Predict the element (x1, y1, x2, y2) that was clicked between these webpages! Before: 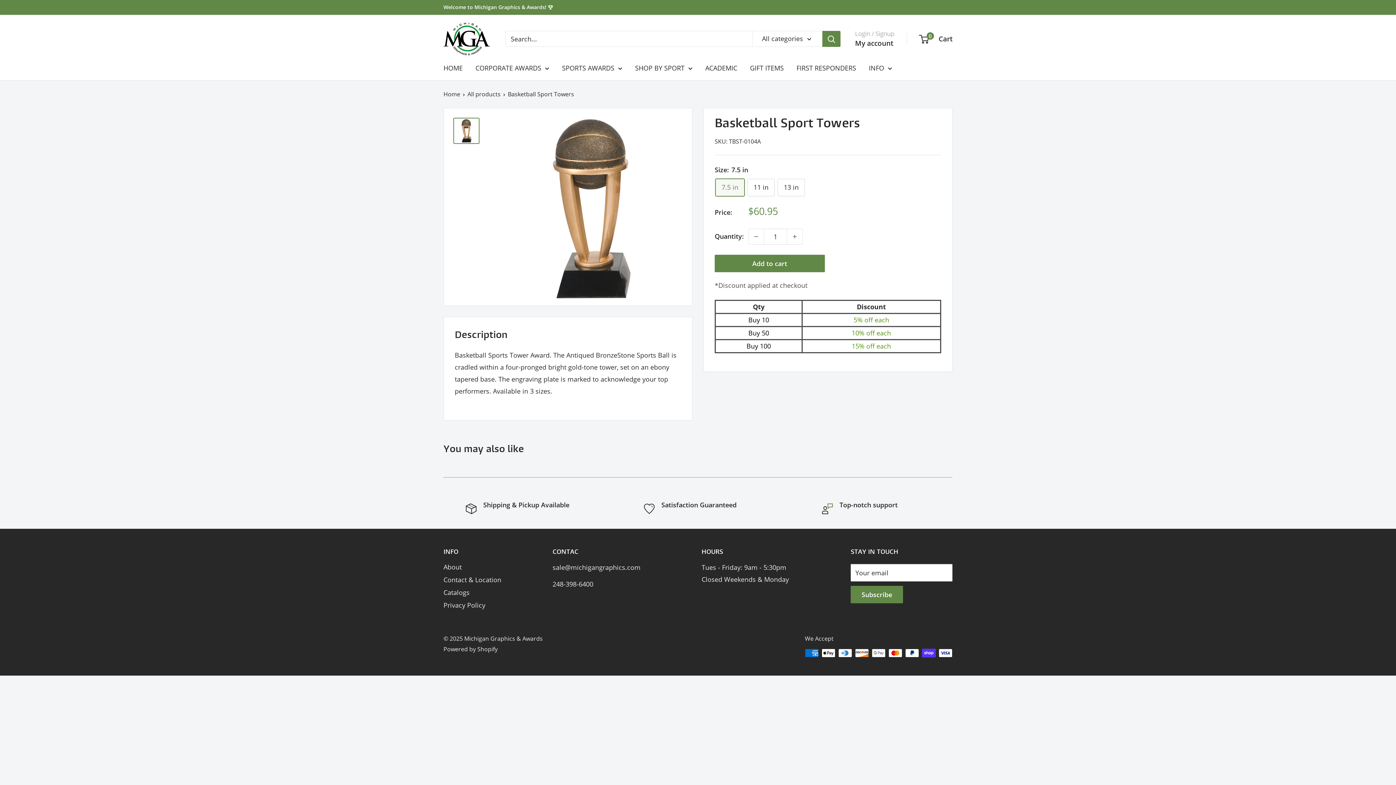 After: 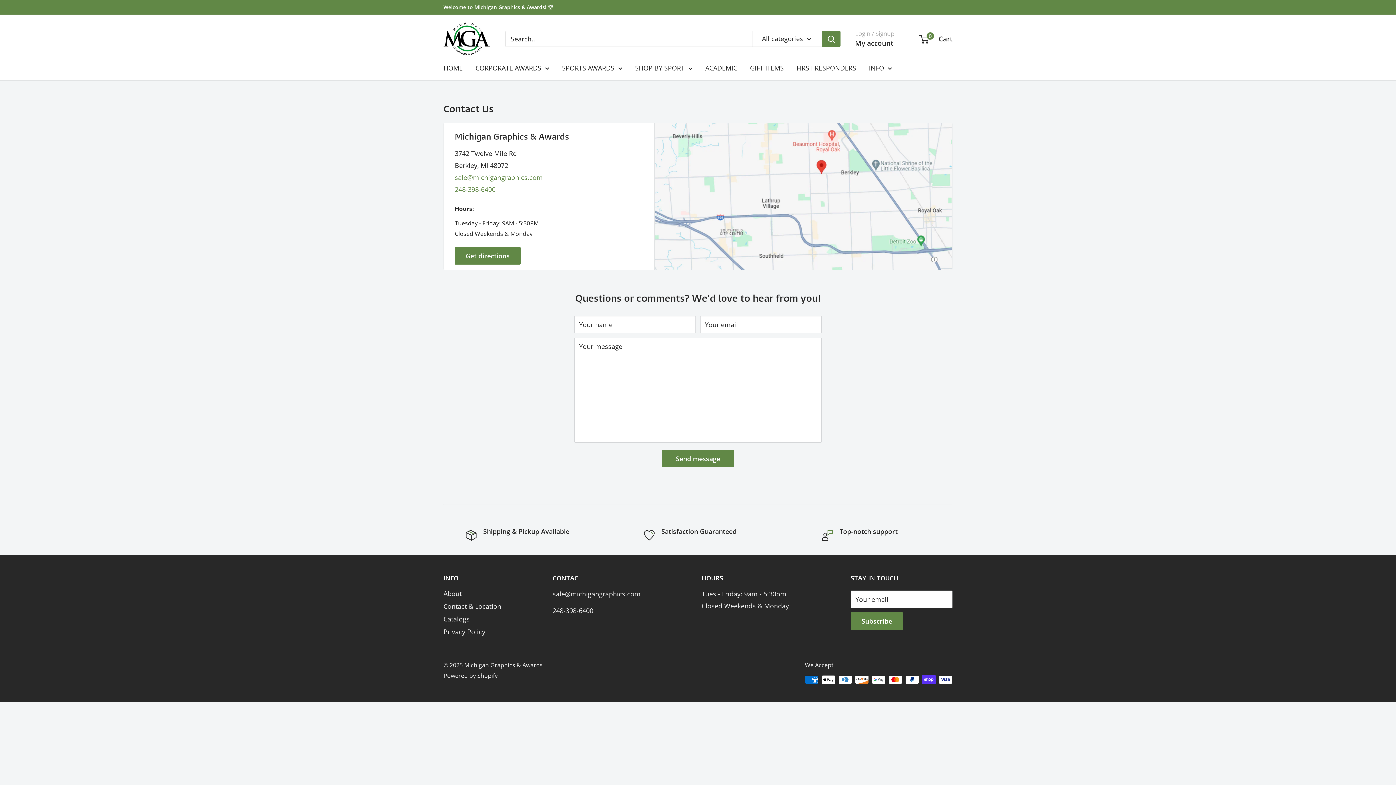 Action: bbox: (443, 573, 527, 586) label: Contact & Location